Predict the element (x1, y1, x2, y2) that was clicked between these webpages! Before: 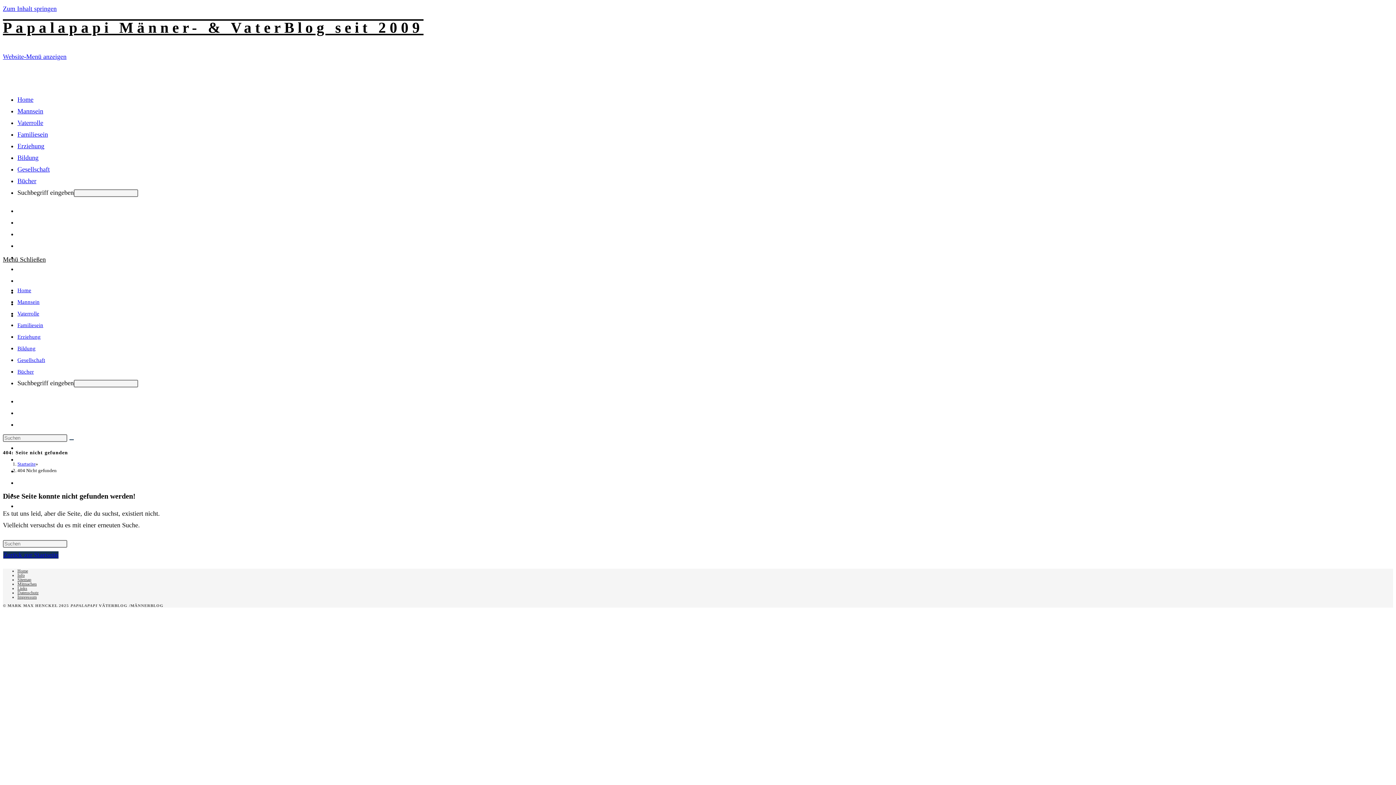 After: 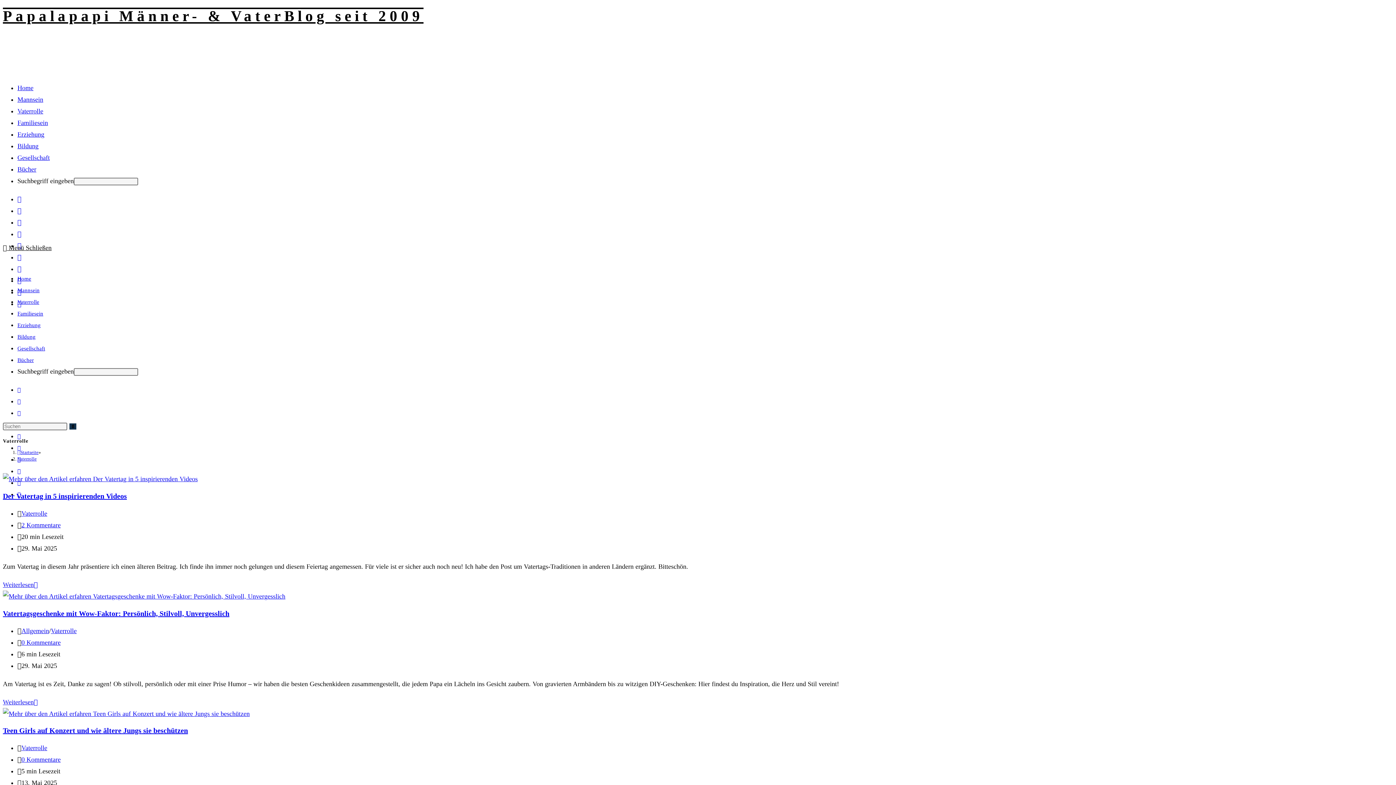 Action: bbox: (17, 119, 43, 126) label: Vaterrolle